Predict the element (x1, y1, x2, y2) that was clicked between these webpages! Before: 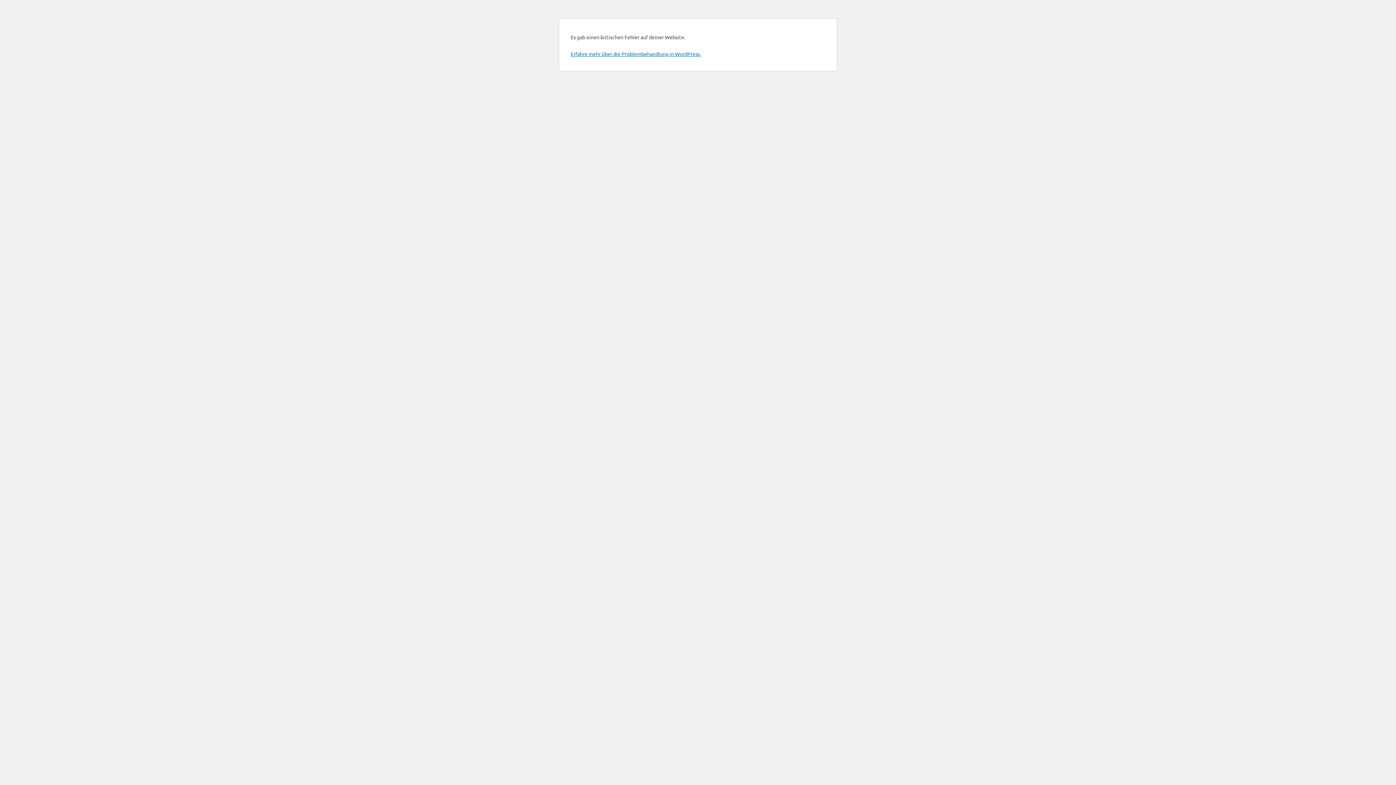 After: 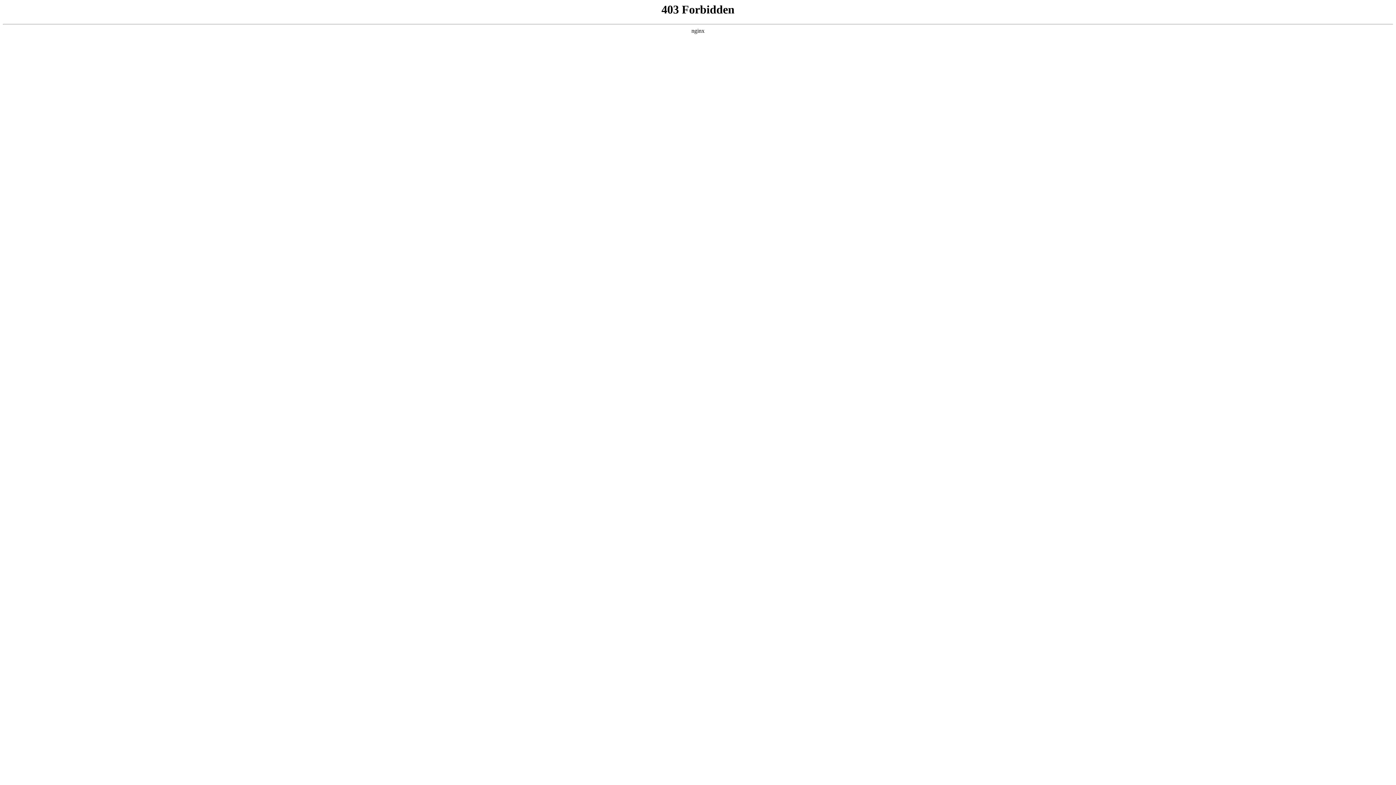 Action: bbox: (570, 50, 701, 57) label: Erfahre mehr über die Problembehandlung in WordPress.